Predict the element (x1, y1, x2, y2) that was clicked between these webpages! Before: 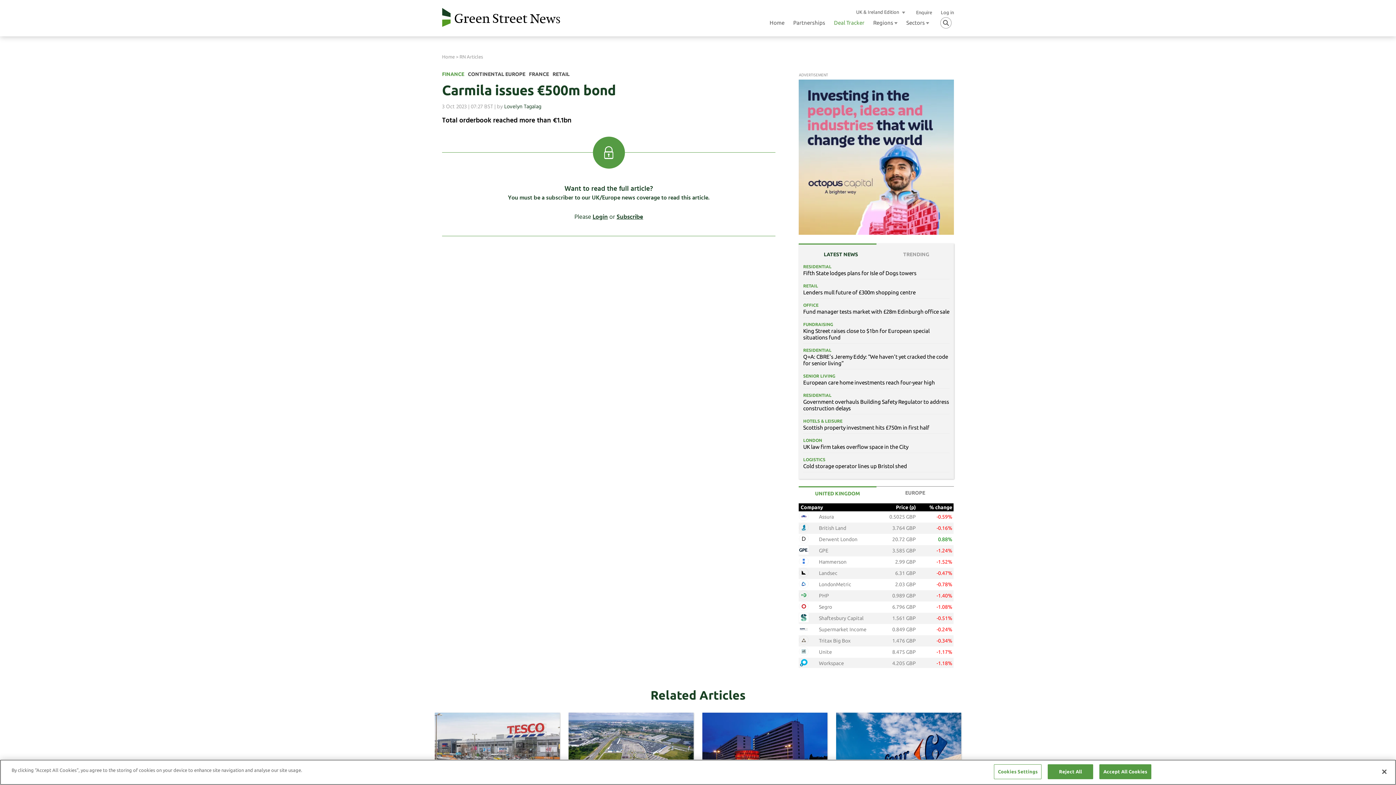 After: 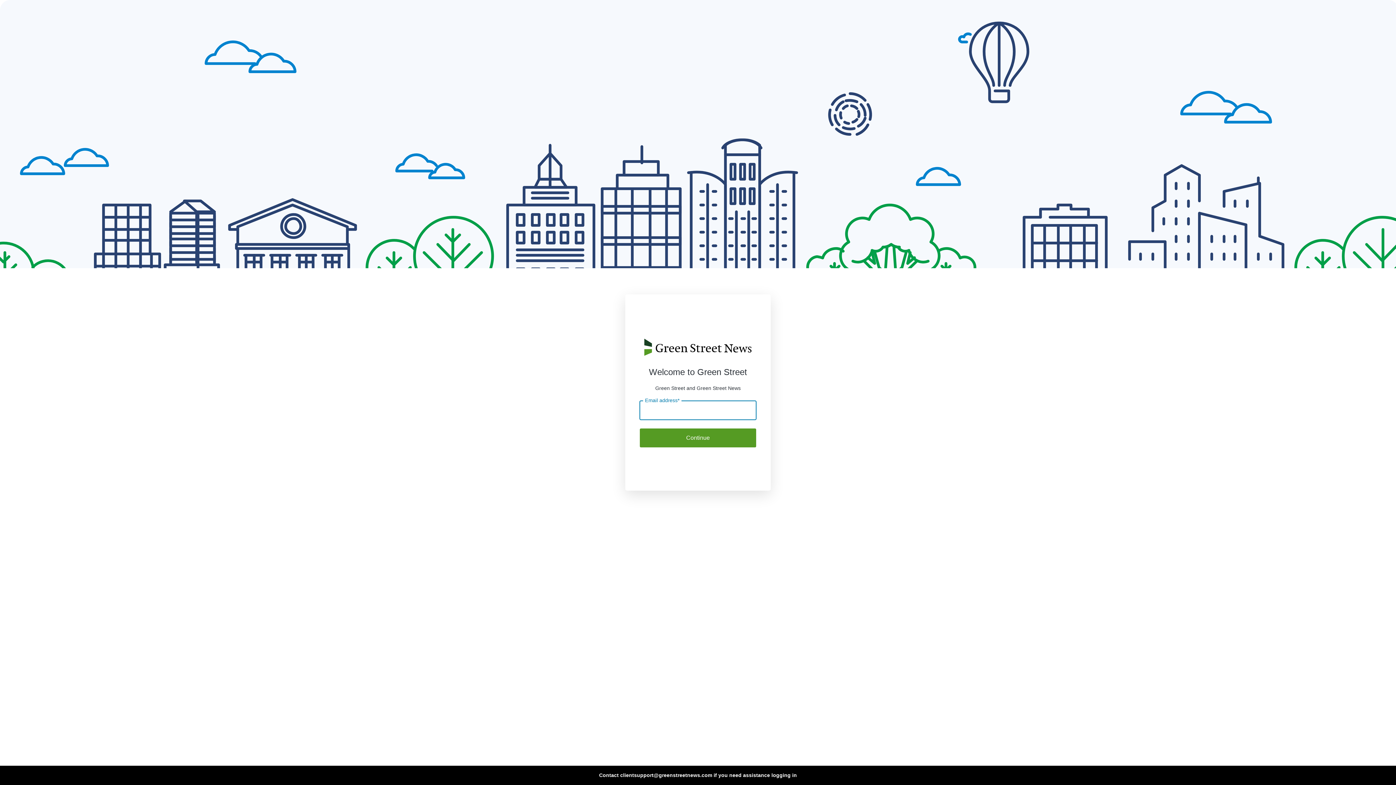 Action: label: Log in bbox: (941, 9, 954, 14)